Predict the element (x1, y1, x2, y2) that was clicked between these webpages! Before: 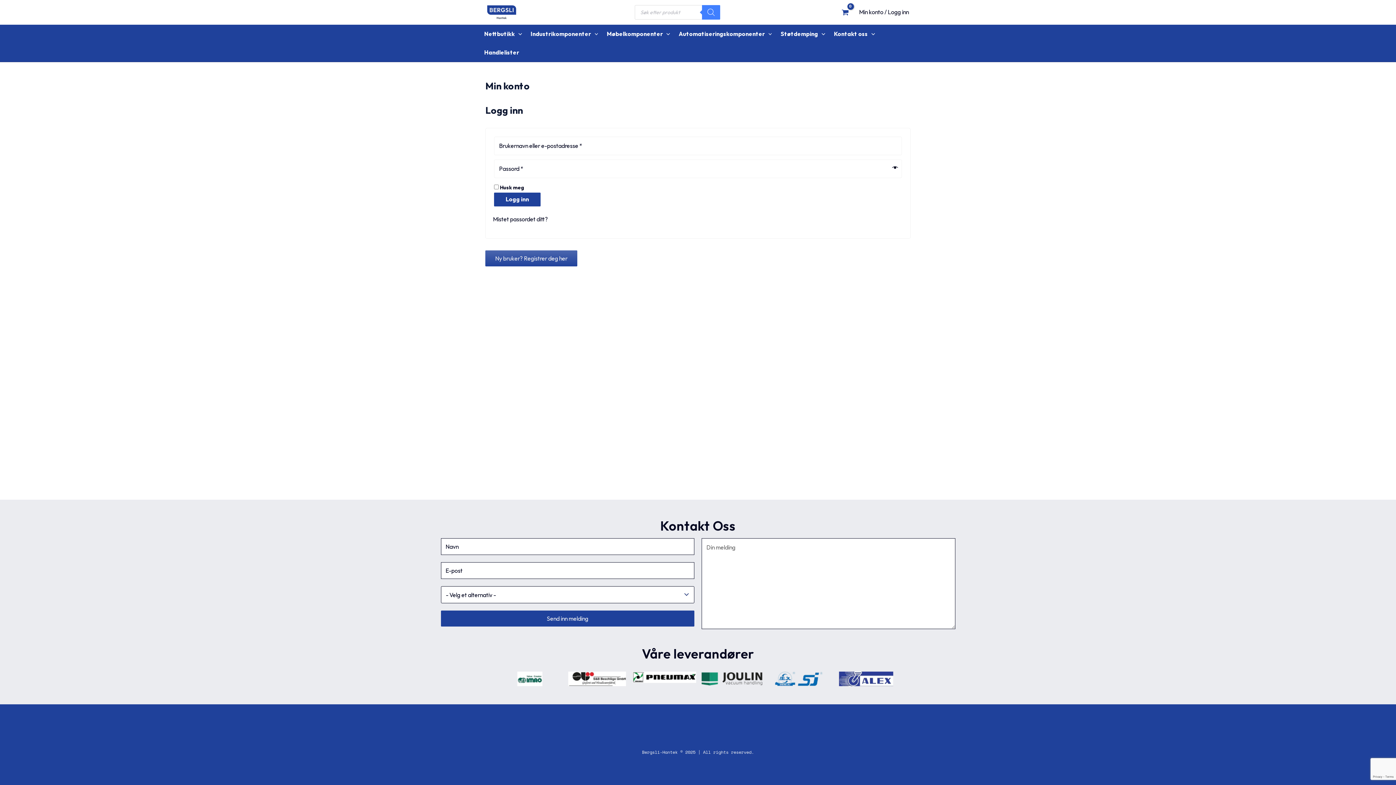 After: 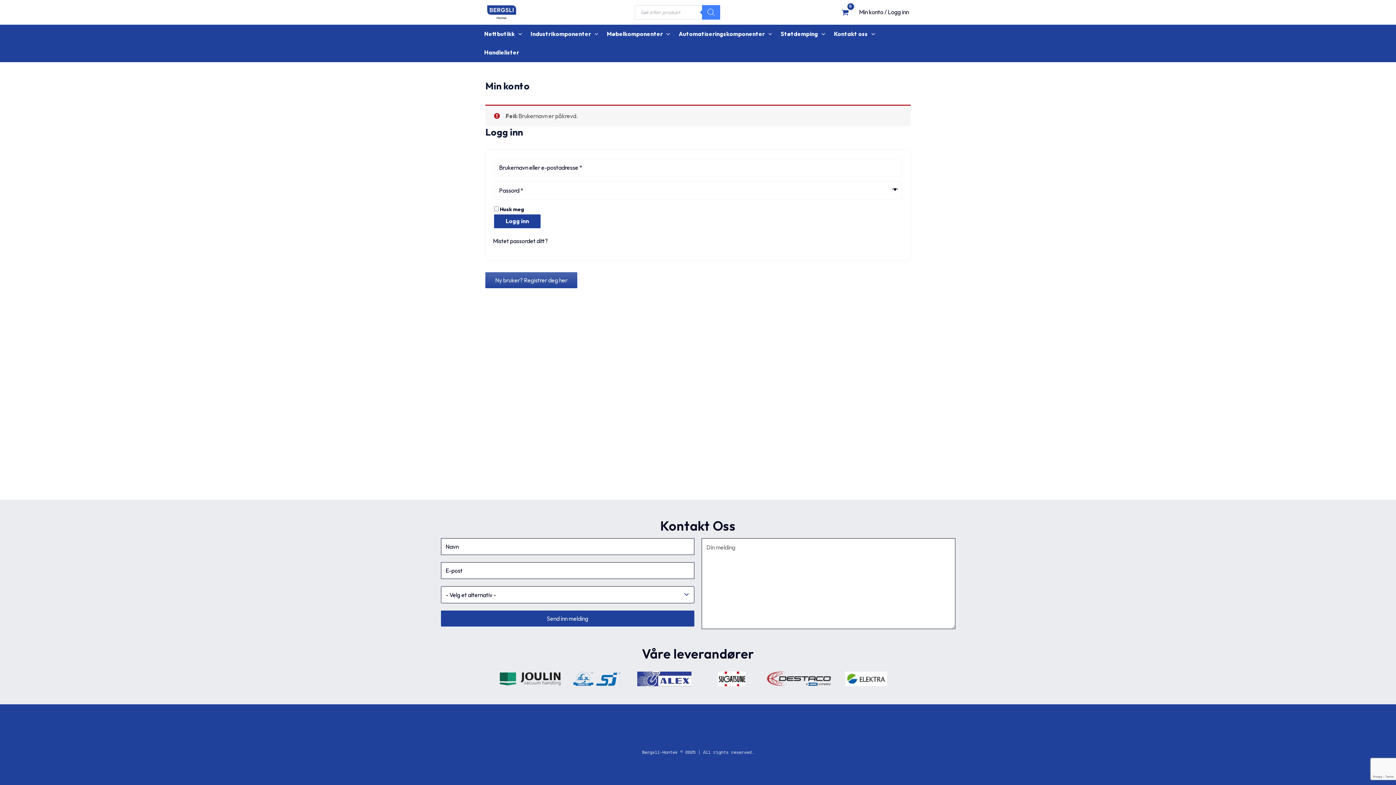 Action: label: Logg inn bbox: (494, 192, 540, 206)